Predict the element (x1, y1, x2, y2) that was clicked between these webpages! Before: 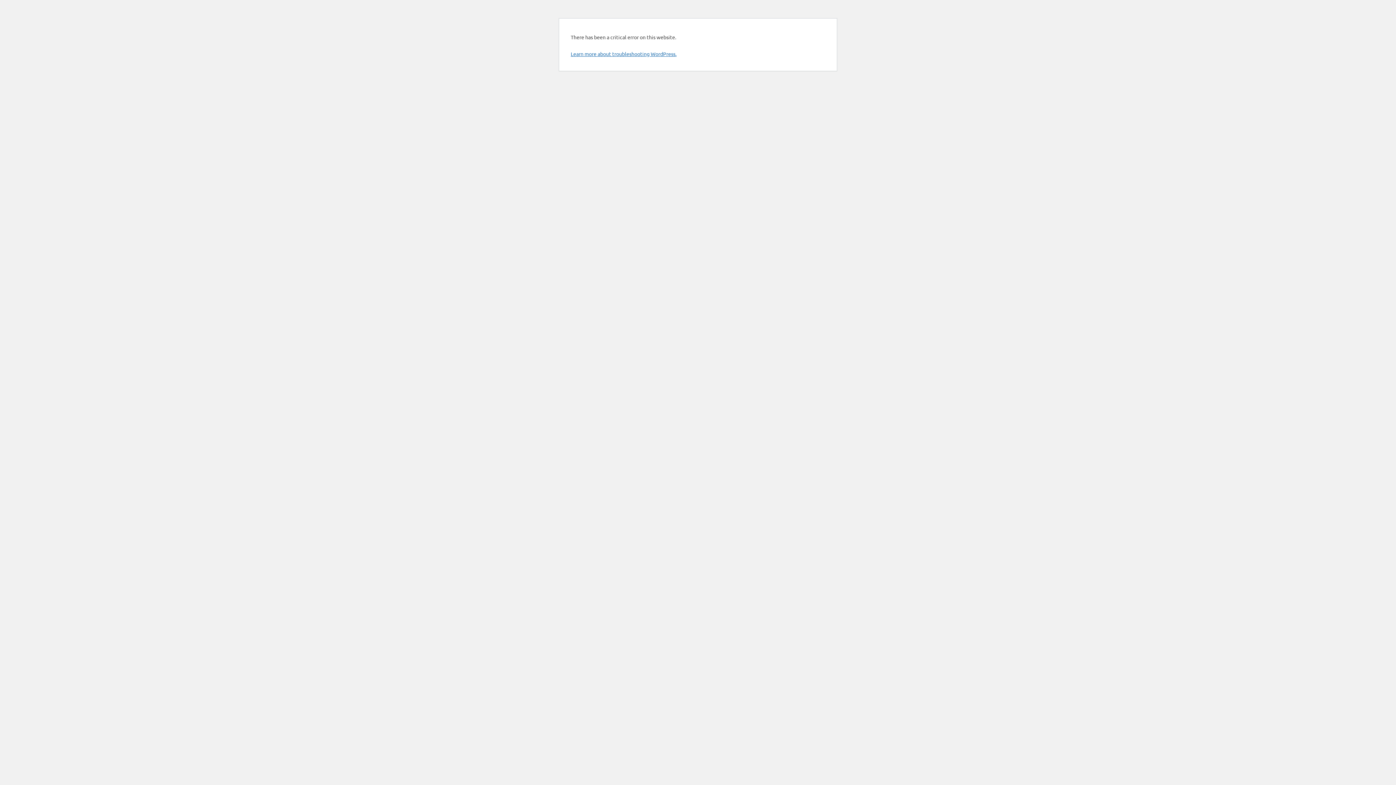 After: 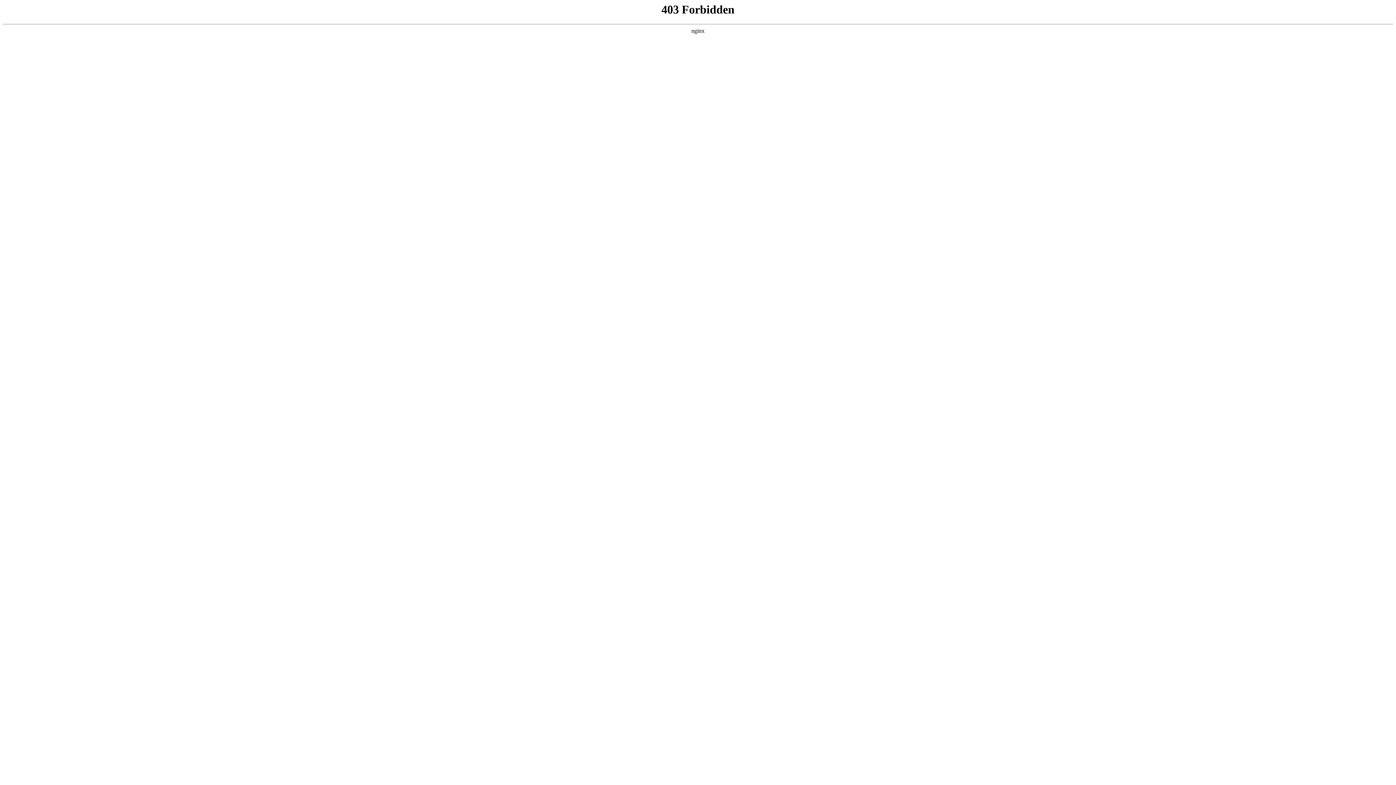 Action: label: Learn more about troubleshooting WordPress. bbox: (570, 50, 676, 57)